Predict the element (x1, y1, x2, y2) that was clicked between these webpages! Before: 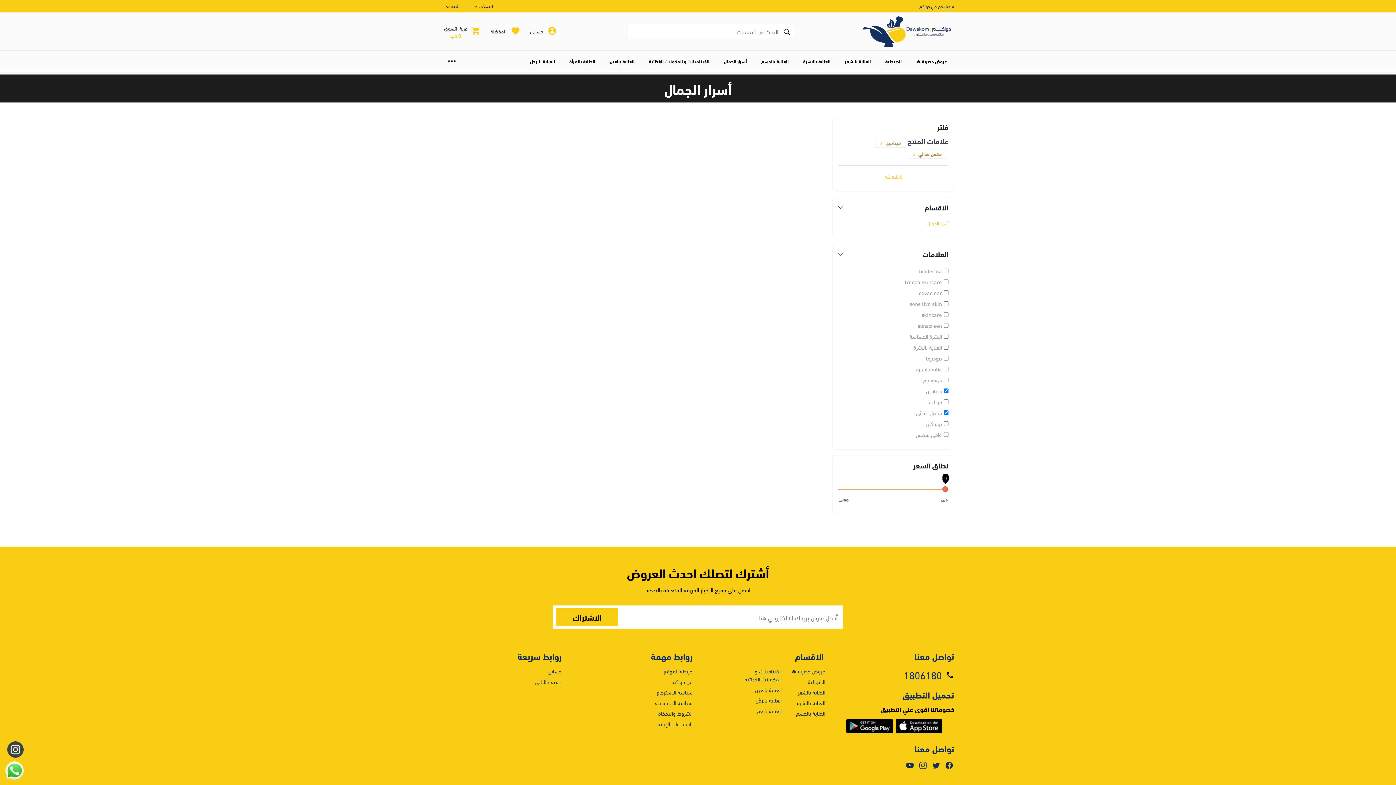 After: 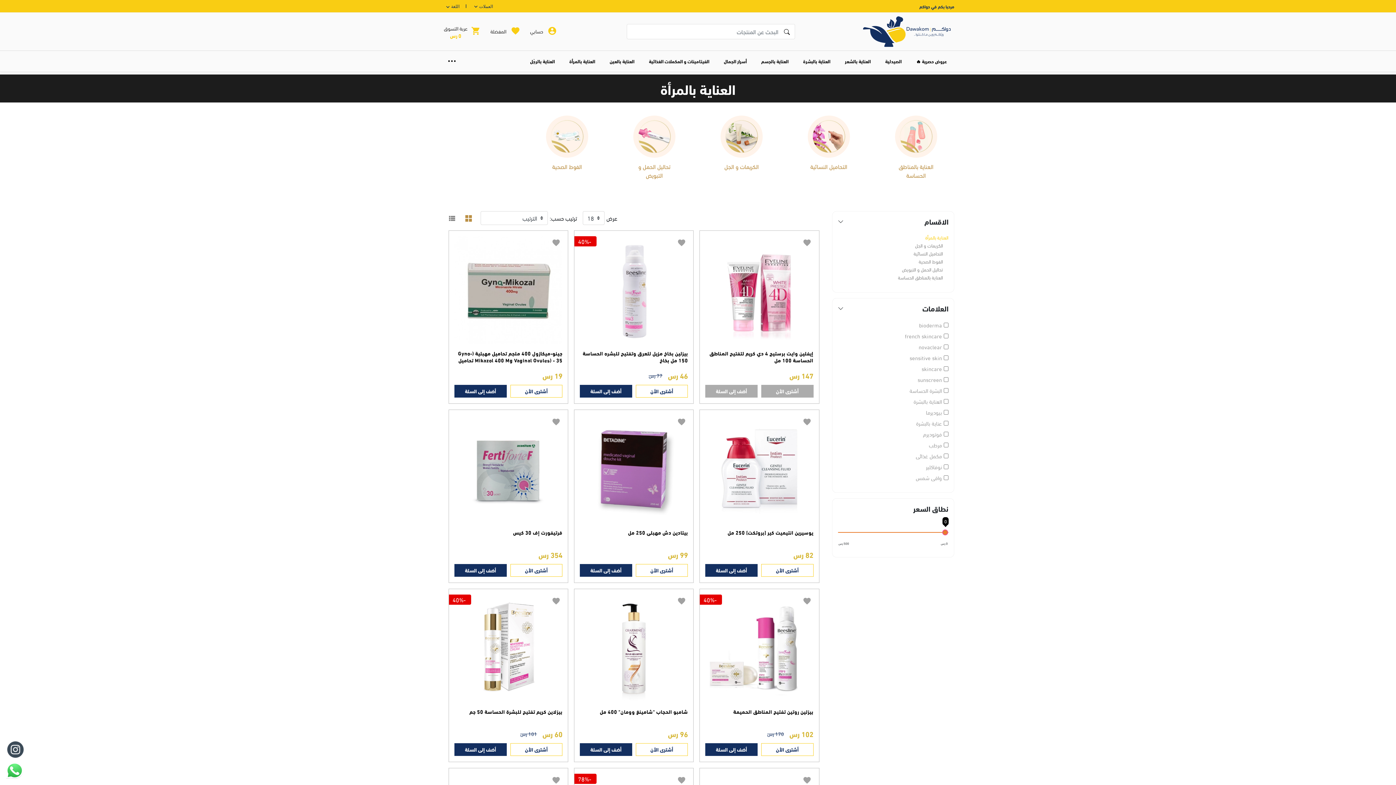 Action: label: العناية بالمرأة bbox: (562, 50, 602, 71)